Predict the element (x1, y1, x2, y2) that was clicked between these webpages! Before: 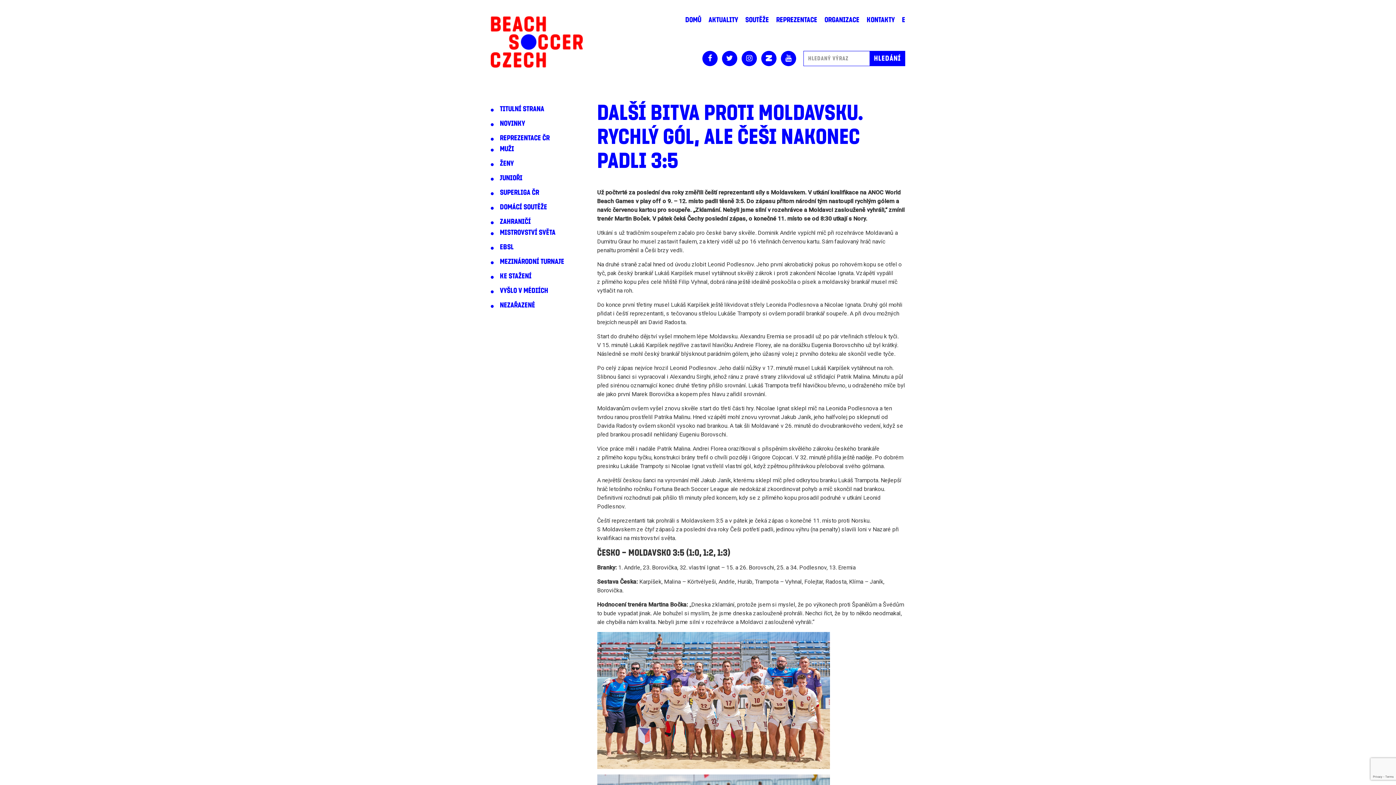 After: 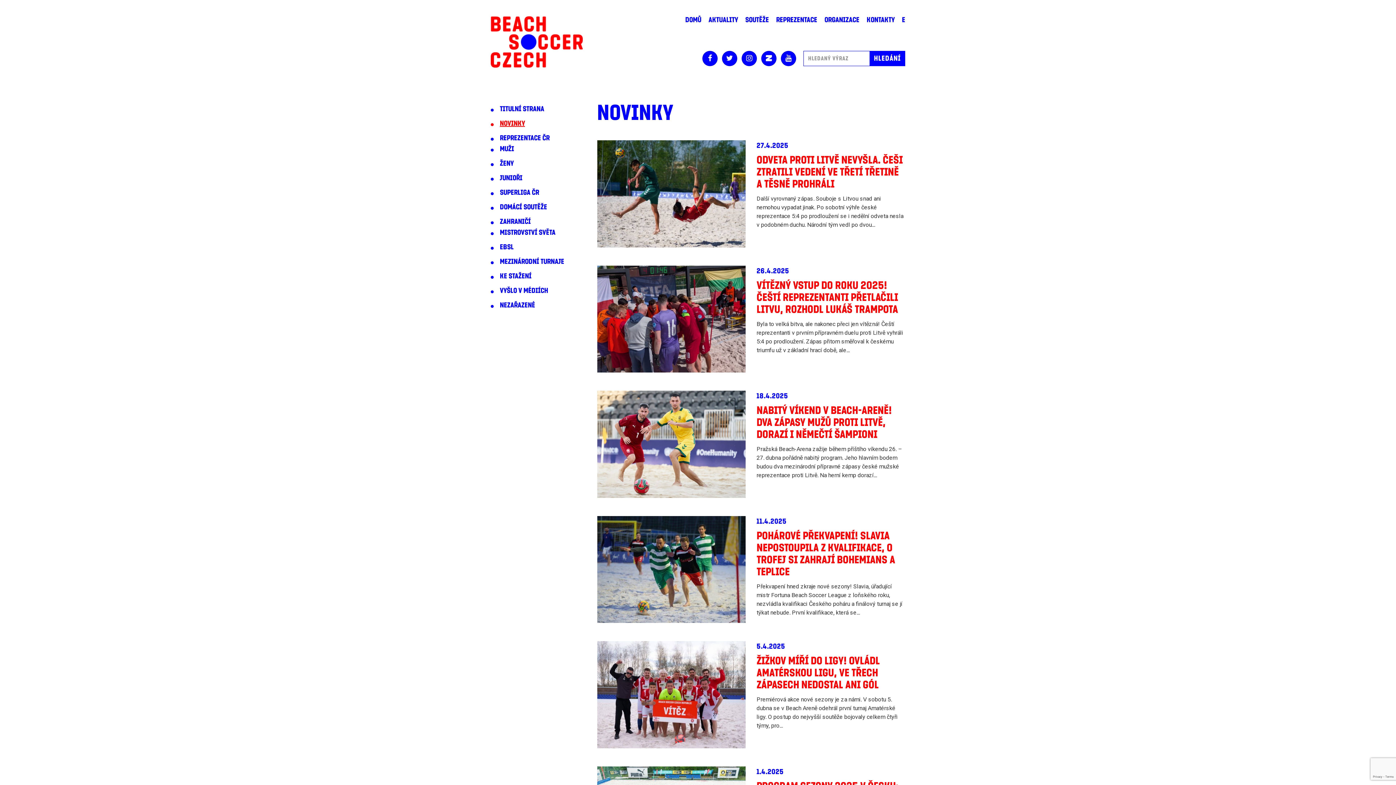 Action: label: NOVINKY bbox: (490, 120, 525, 127)